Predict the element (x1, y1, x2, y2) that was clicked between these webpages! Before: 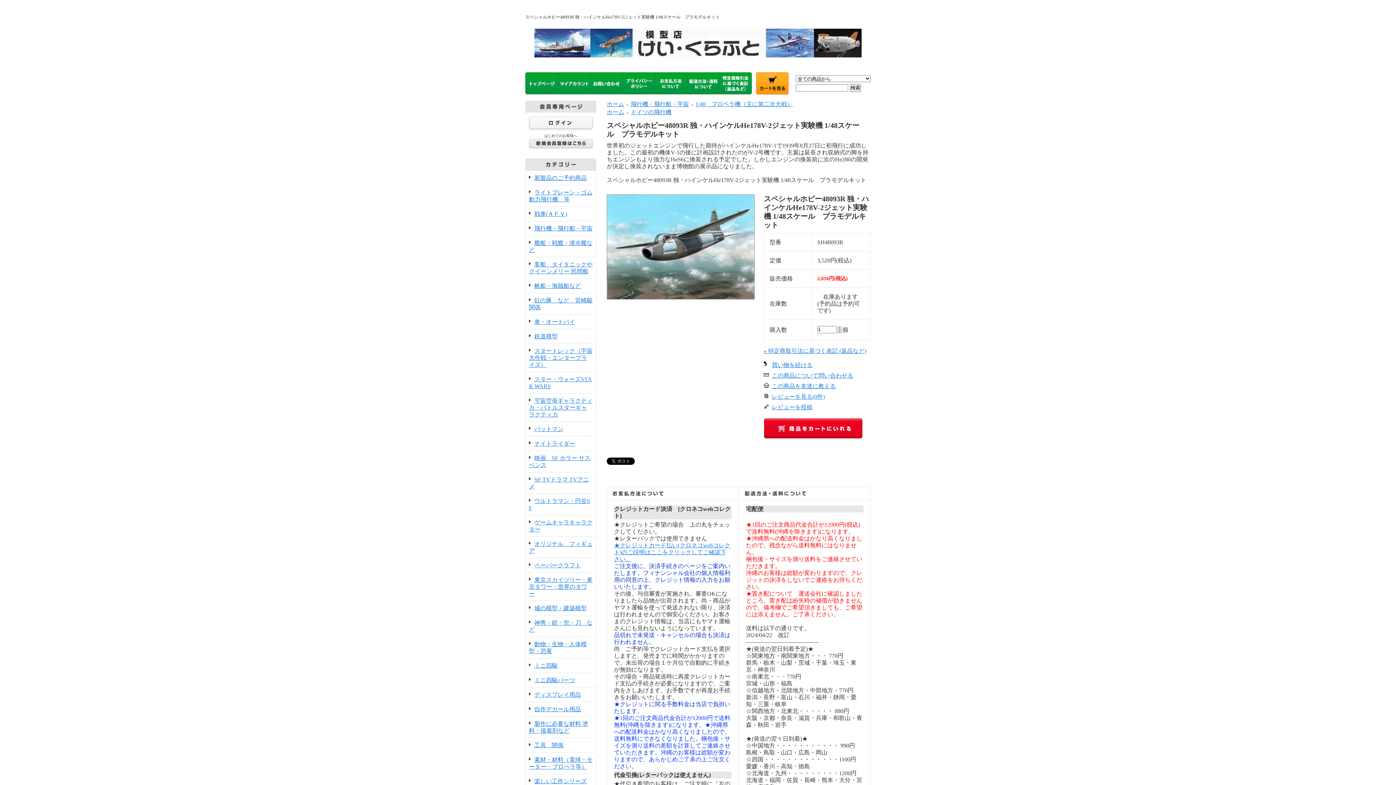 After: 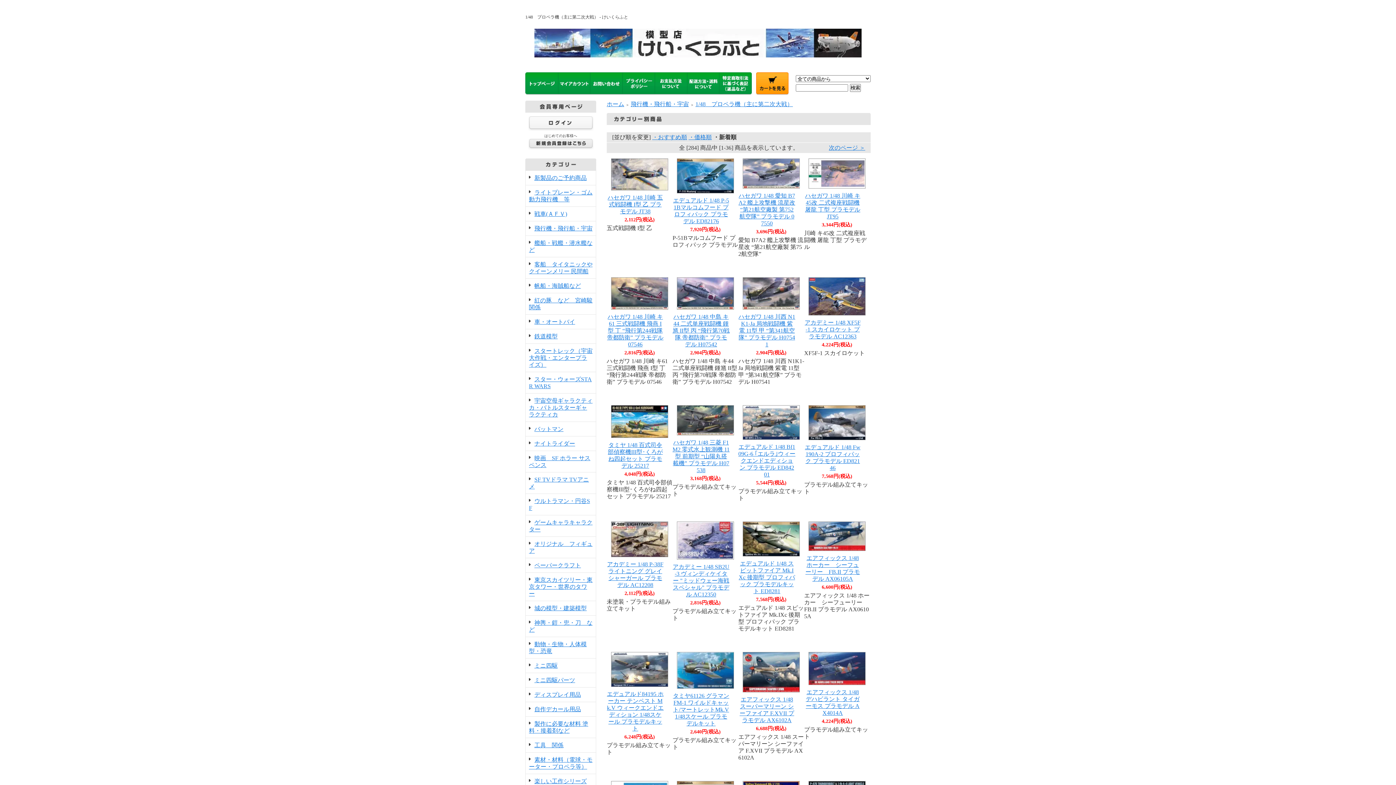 Action: label: 買い物を続ける bbox: (772, 362, 812, 368)